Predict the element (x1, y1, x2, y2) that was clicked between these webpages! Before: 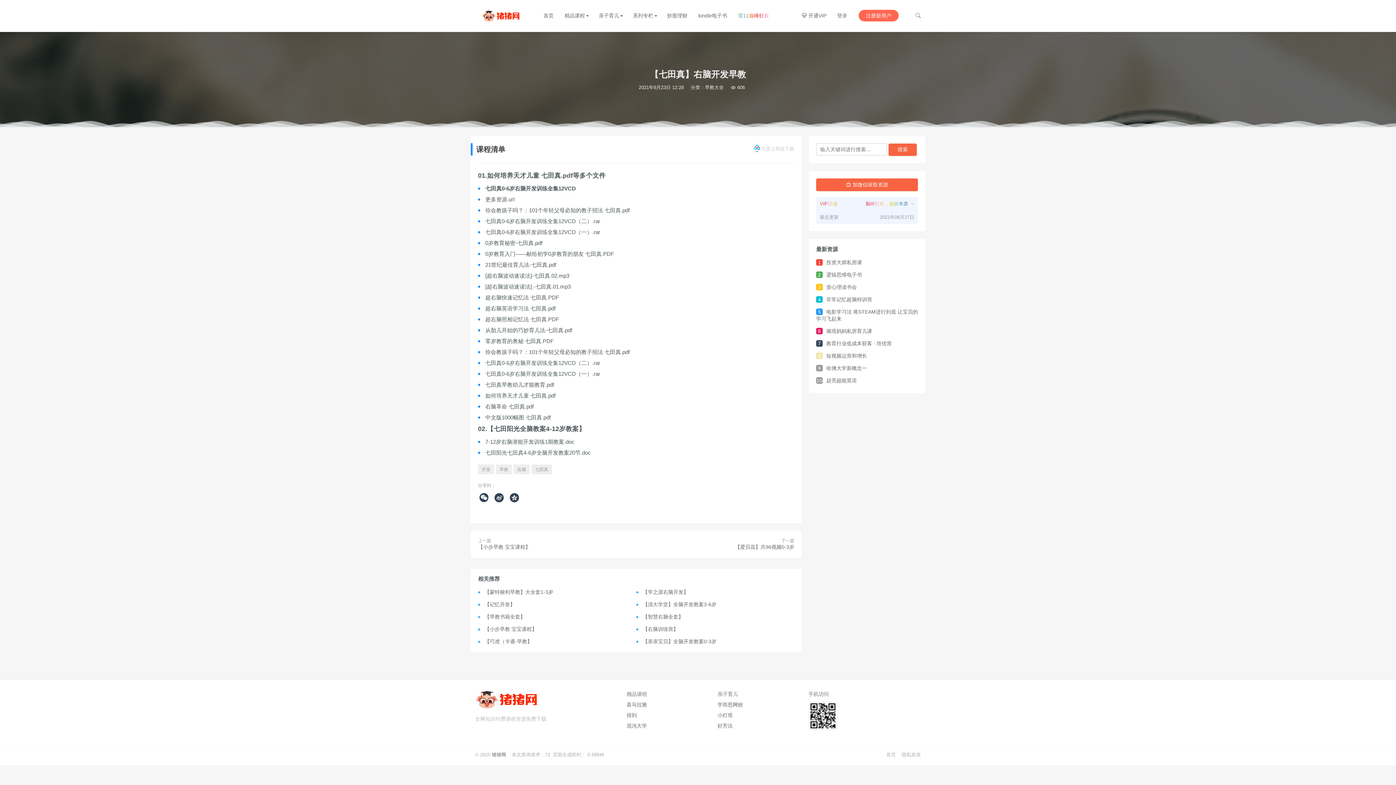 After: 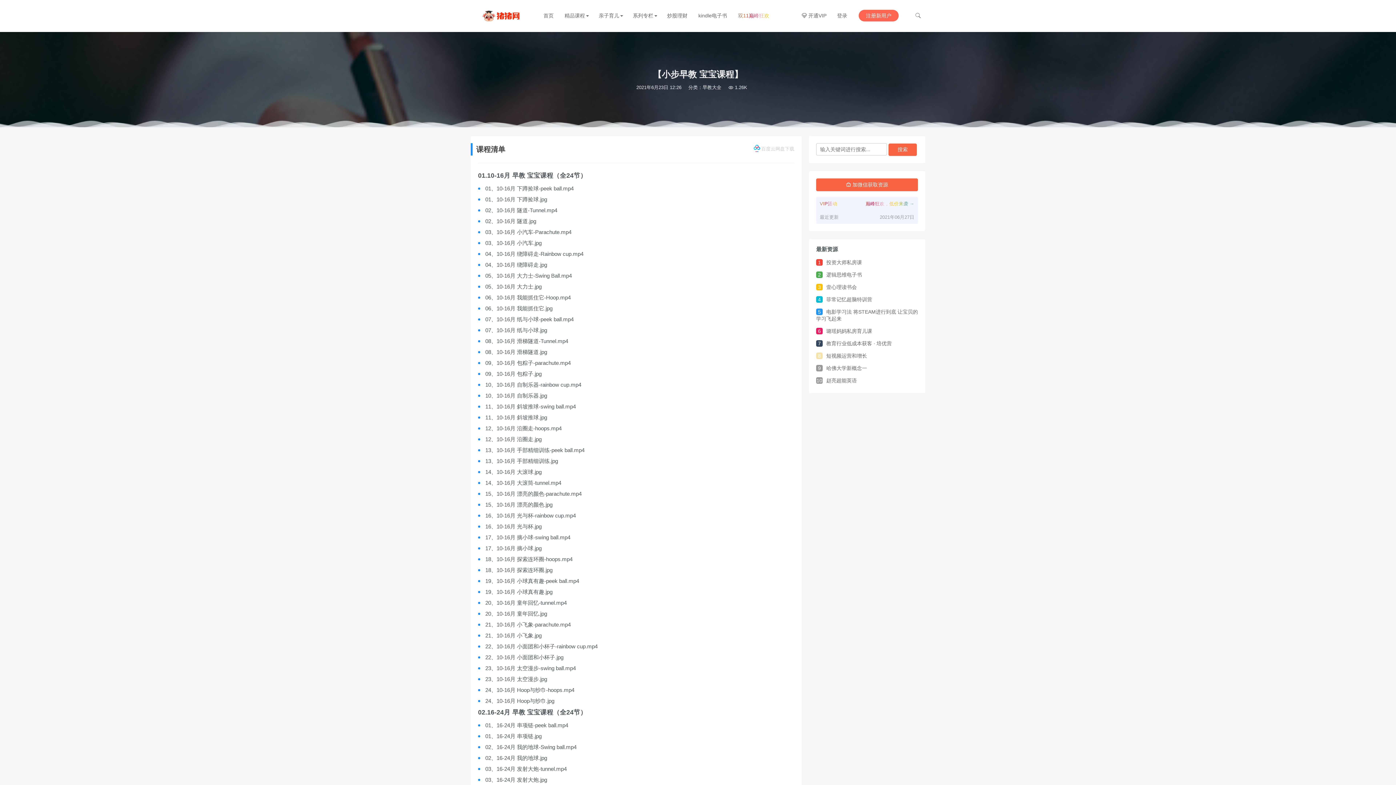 Action: bbox: (484, 626, 537, 632) label: 【小步早教 宝宝课程】